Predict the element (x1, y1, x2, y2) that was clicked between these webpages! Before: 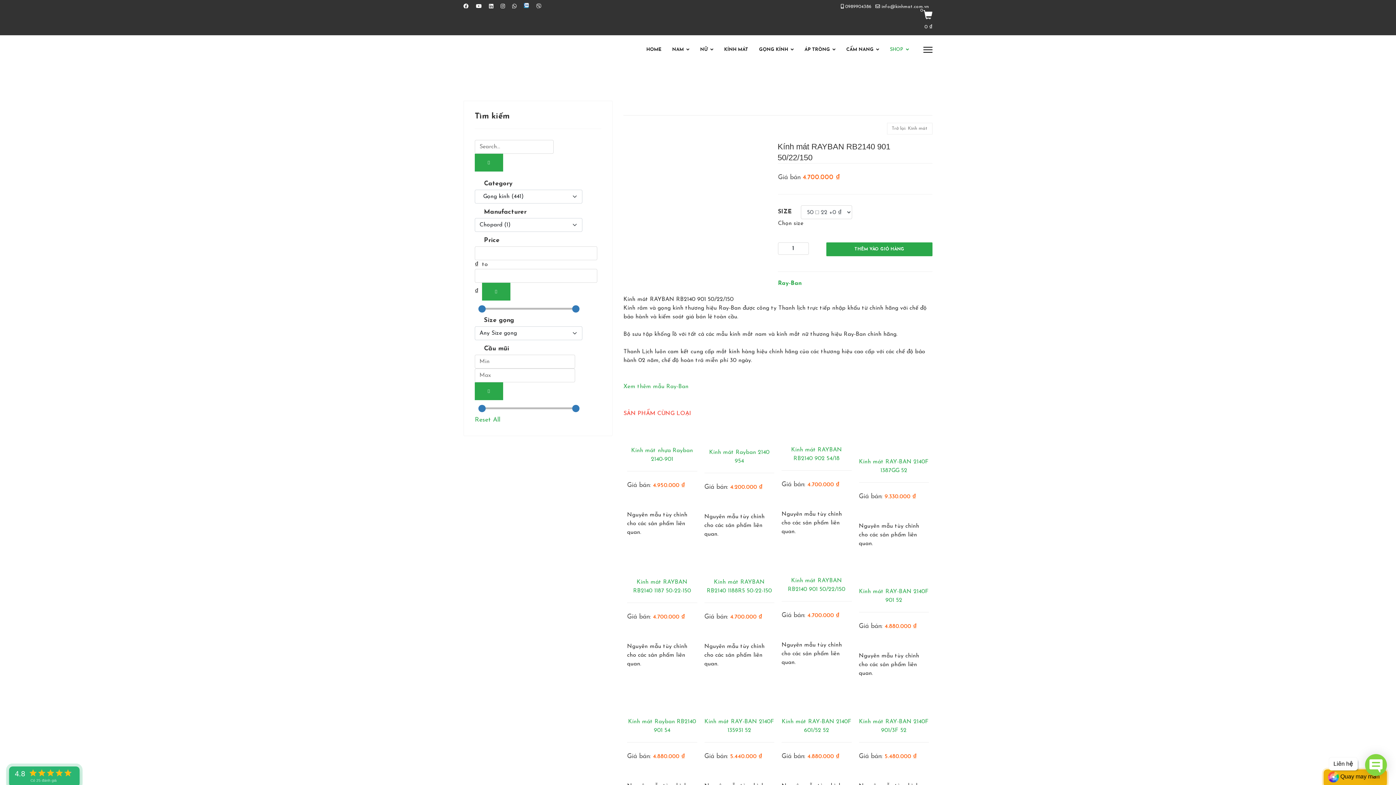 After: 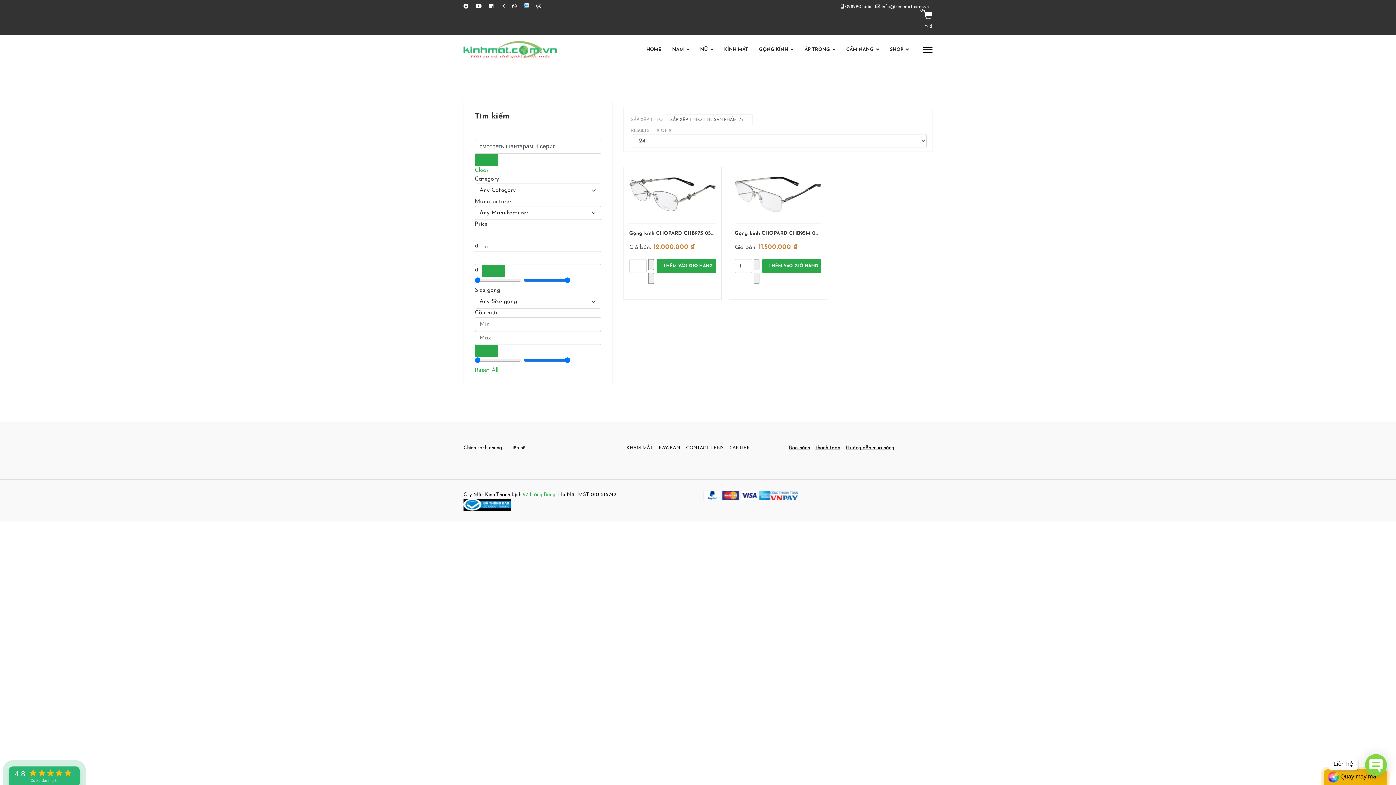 Action: bbox: (474, 153, 503, 171) label: Search